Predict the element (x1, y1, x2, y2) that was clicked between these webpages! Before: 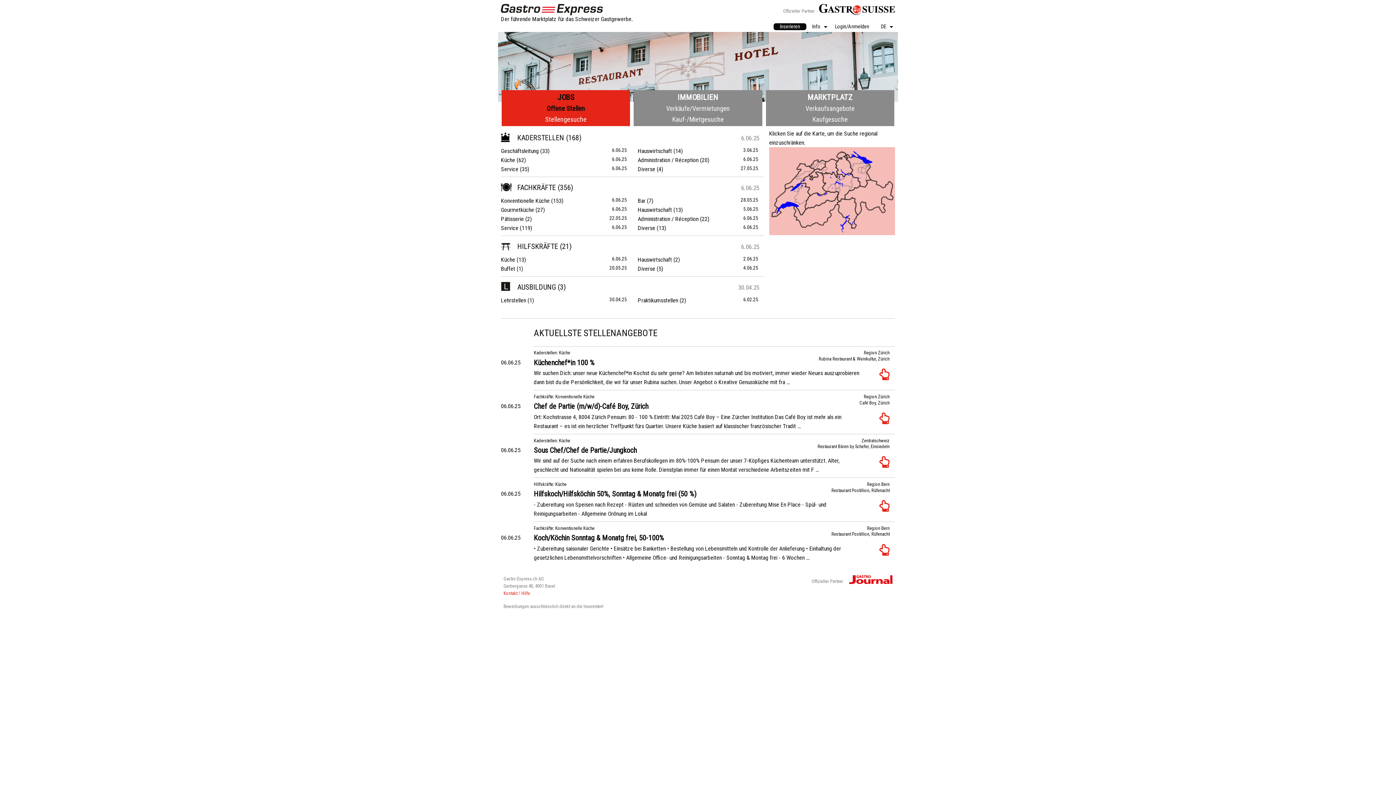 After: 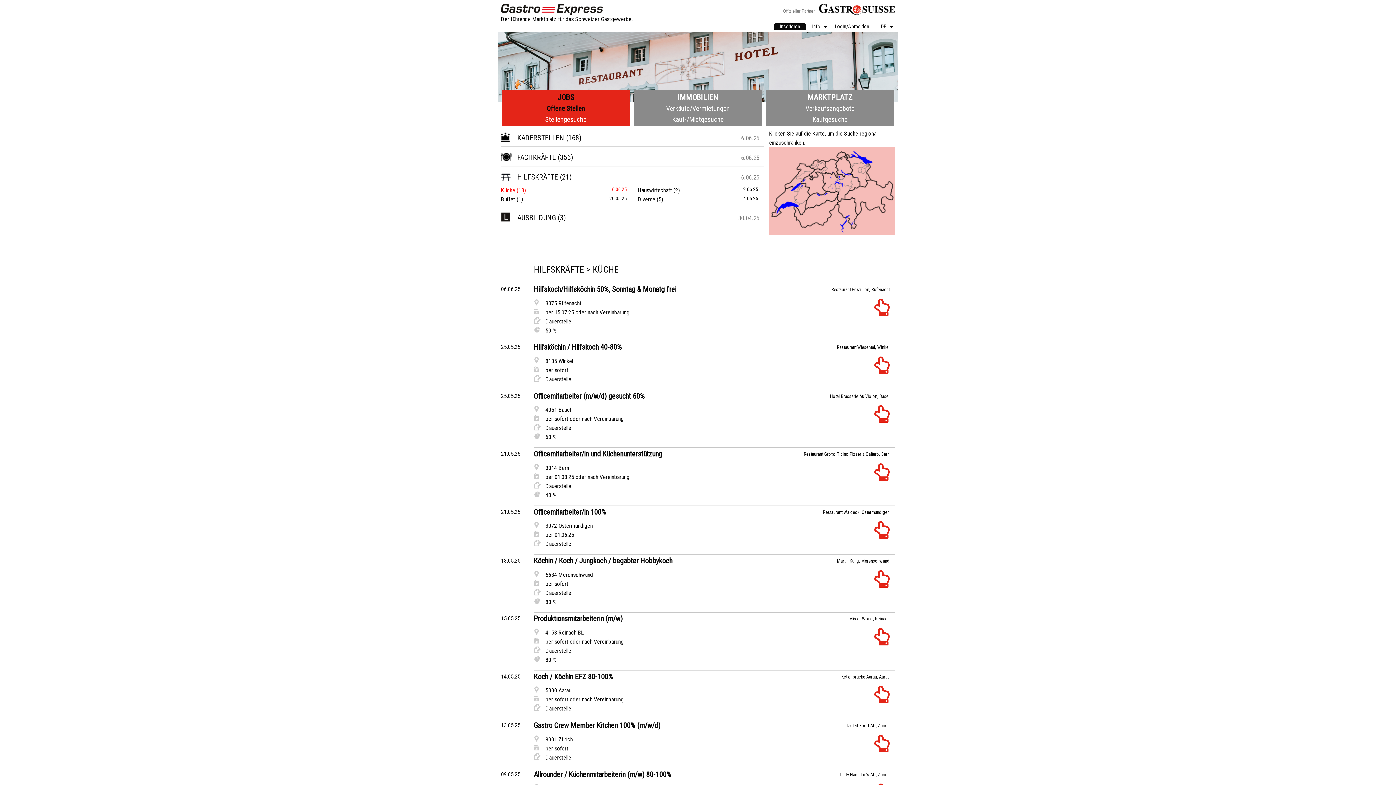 Action: bbox: (501, 256, 515, 263) label: Küche